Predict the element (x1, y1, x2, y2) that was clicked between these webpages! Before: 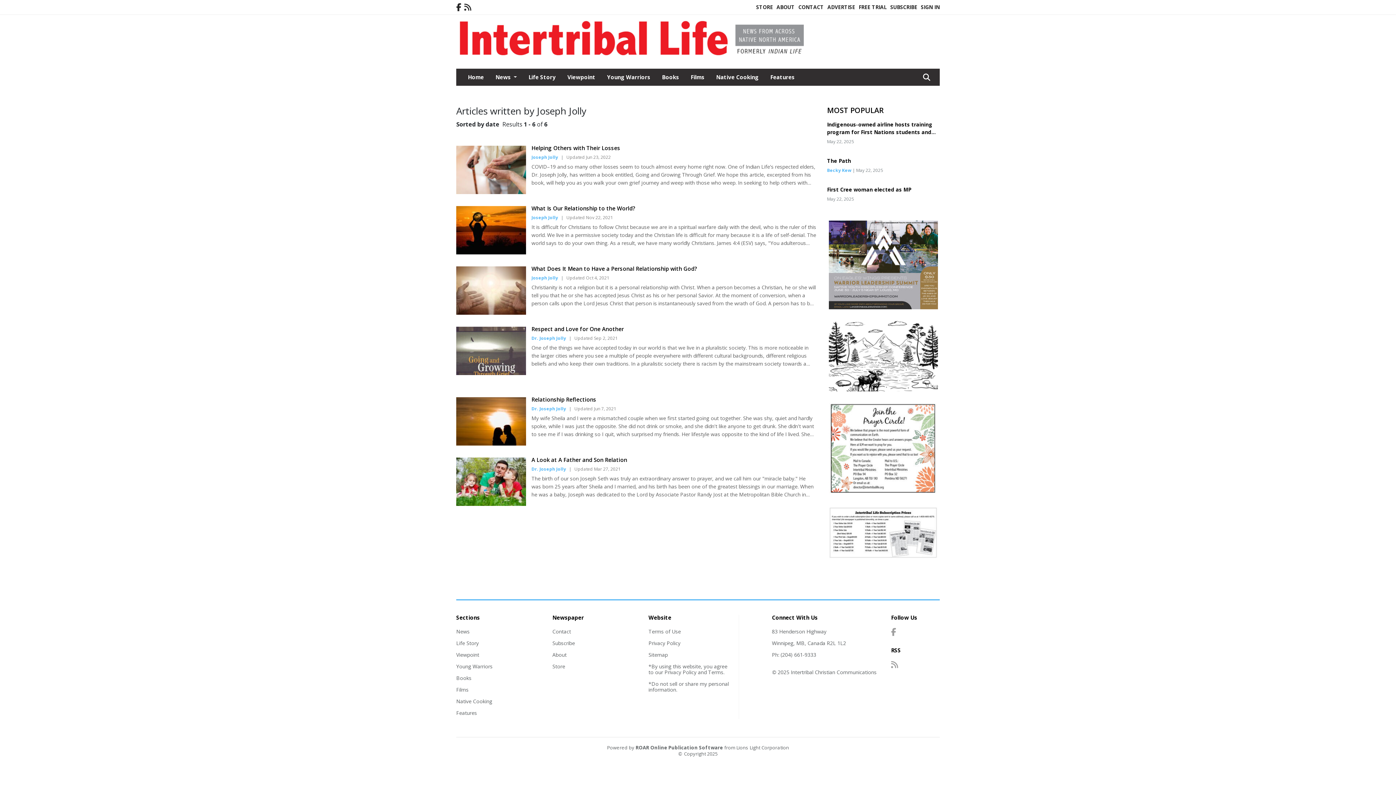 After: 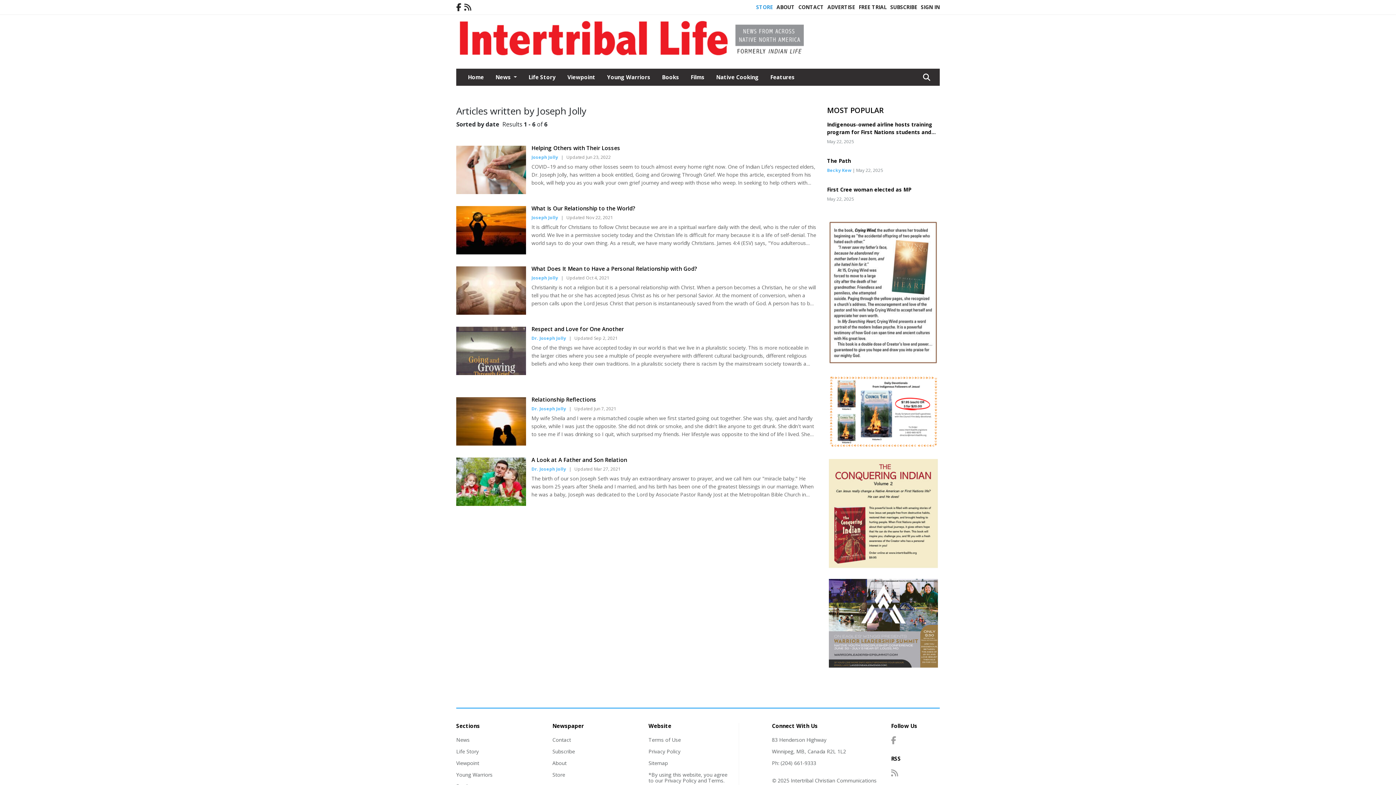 Action: label: STORE bbox: (756, 3, 773, 10)